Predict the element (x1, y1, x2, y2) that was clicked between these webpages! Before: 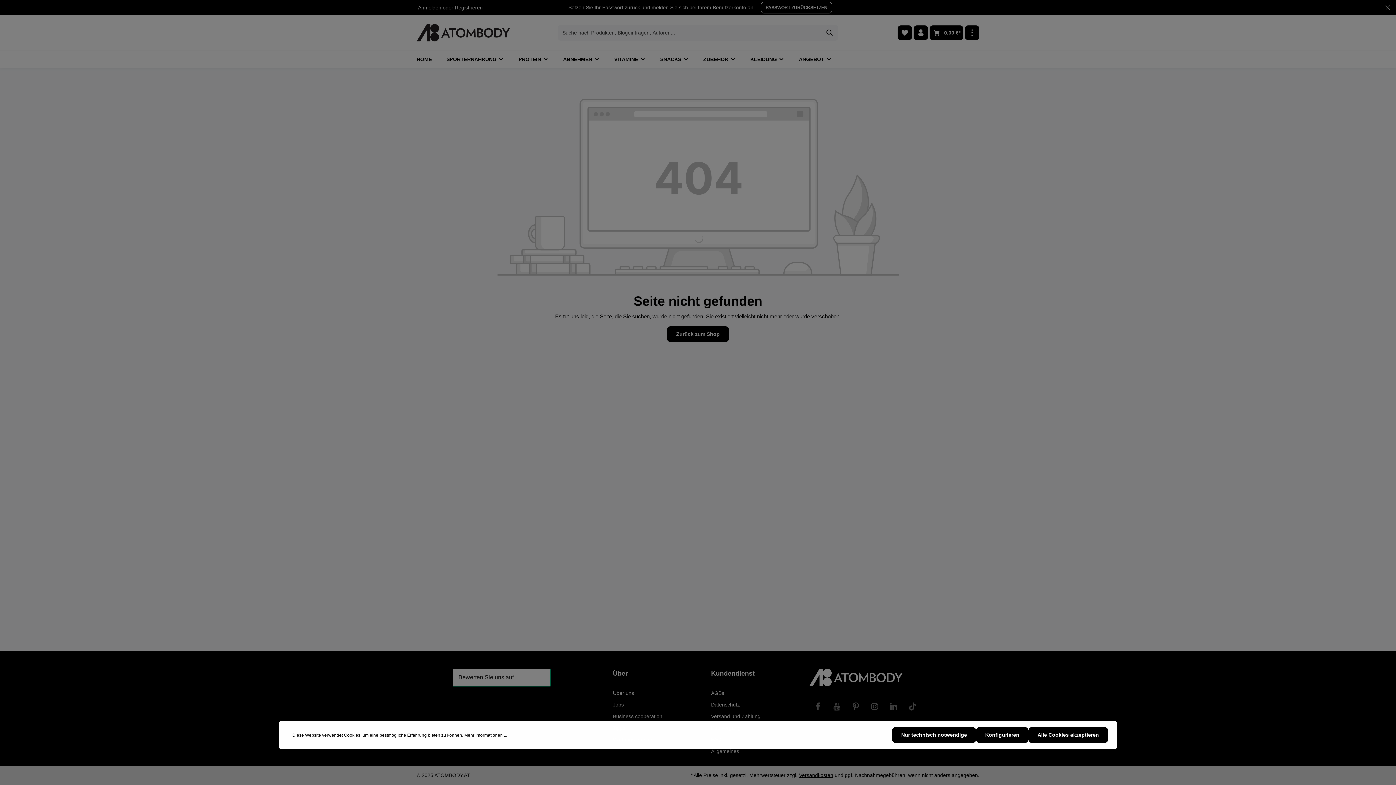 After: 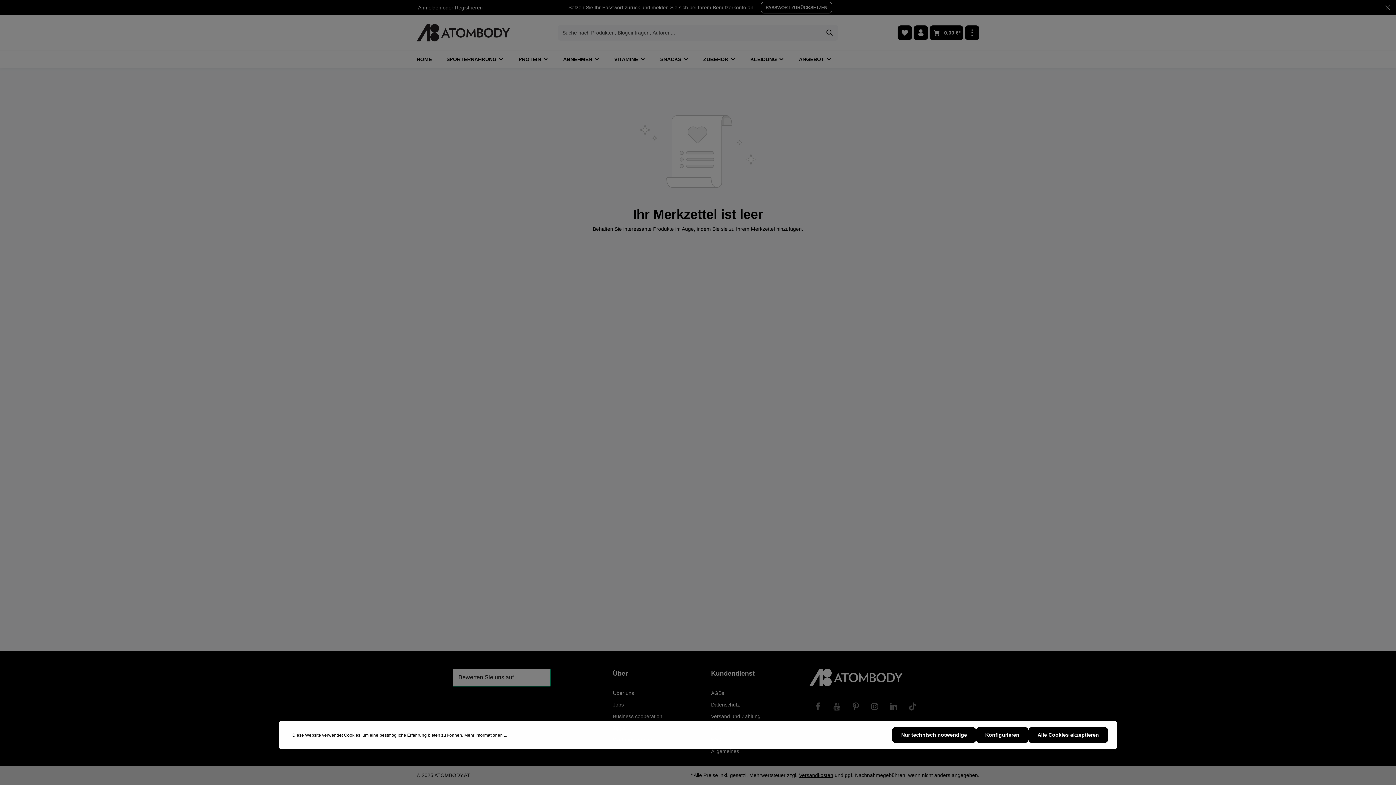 Action: bbox: (897, 25, 912, 40) label: Merkzettel